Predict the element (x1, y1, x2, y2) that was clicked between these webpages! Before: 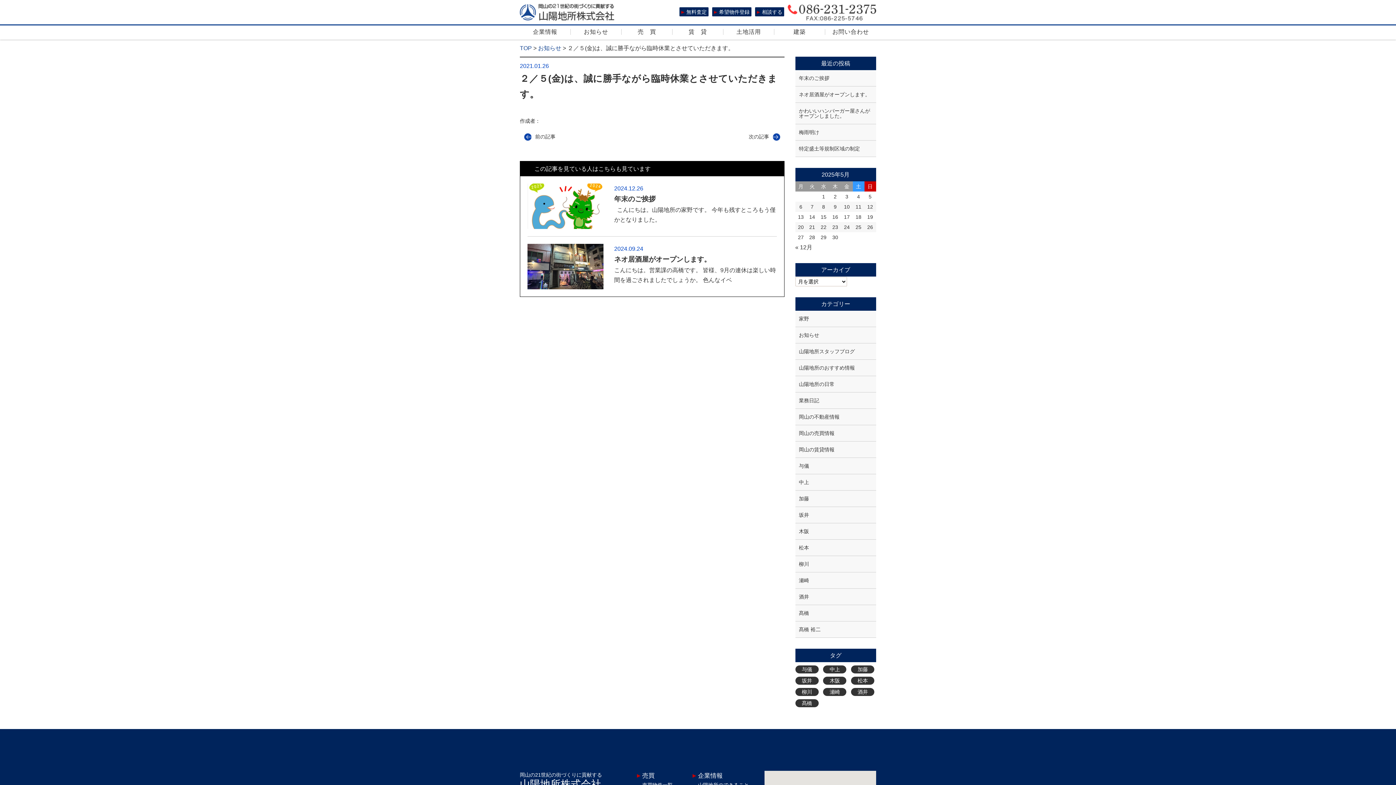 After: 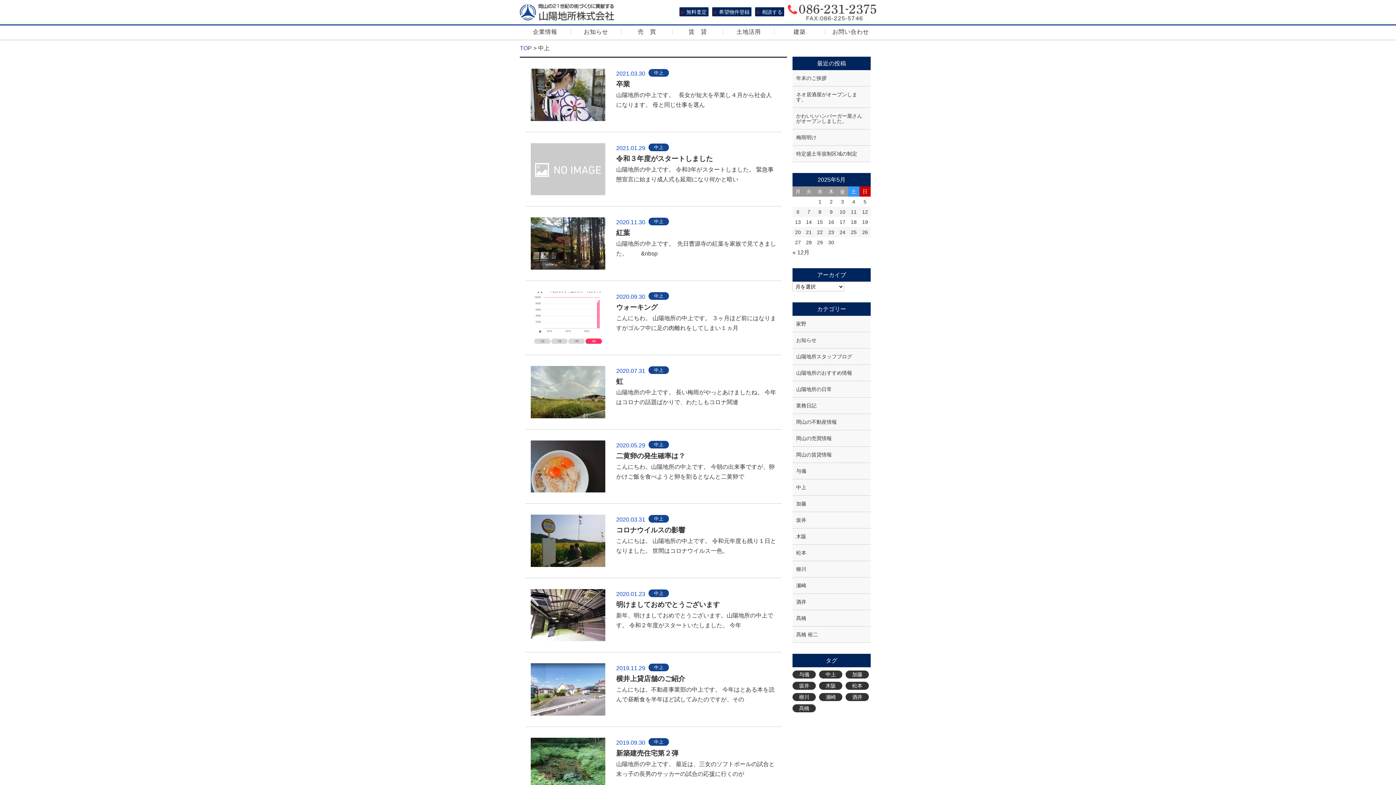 Action: label: 中上 bbox: (795, 474, 876, 490)